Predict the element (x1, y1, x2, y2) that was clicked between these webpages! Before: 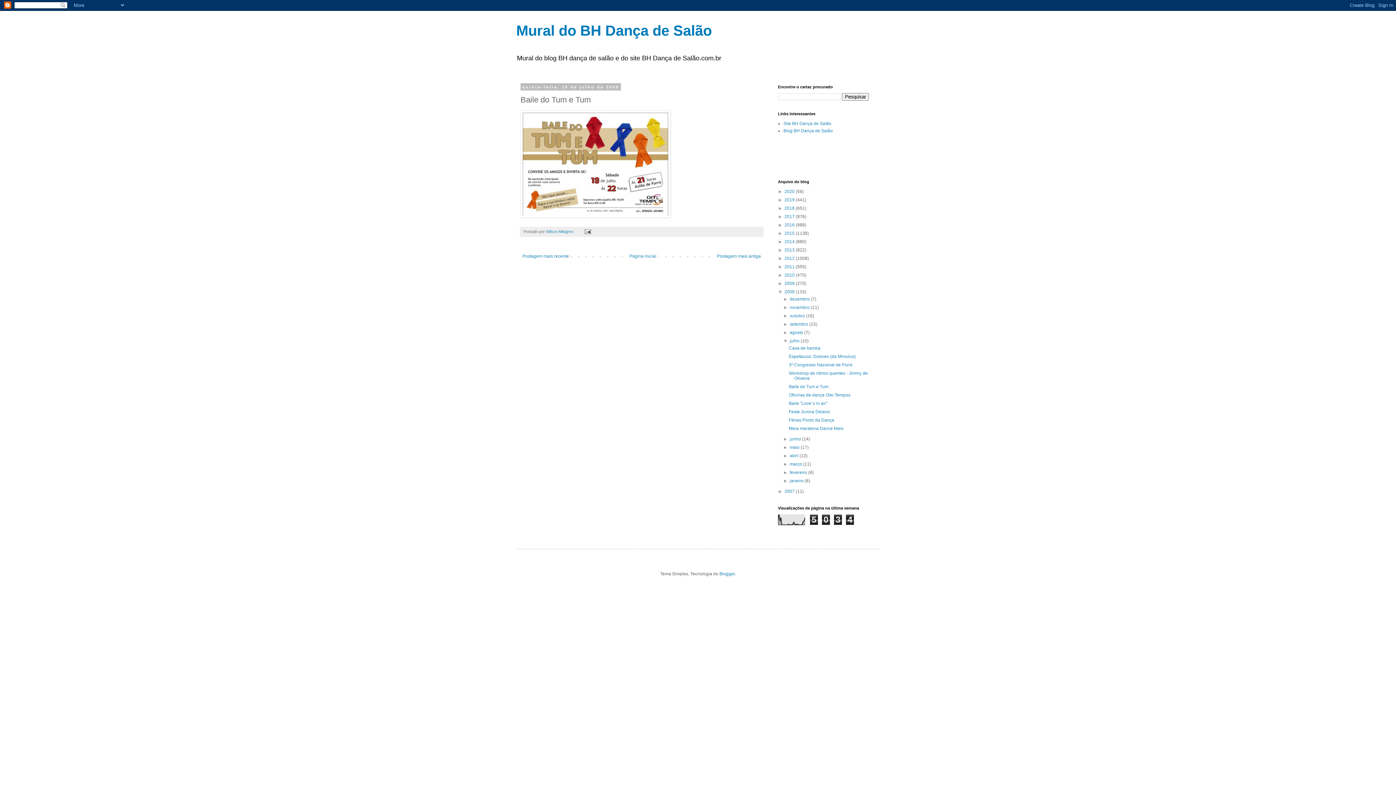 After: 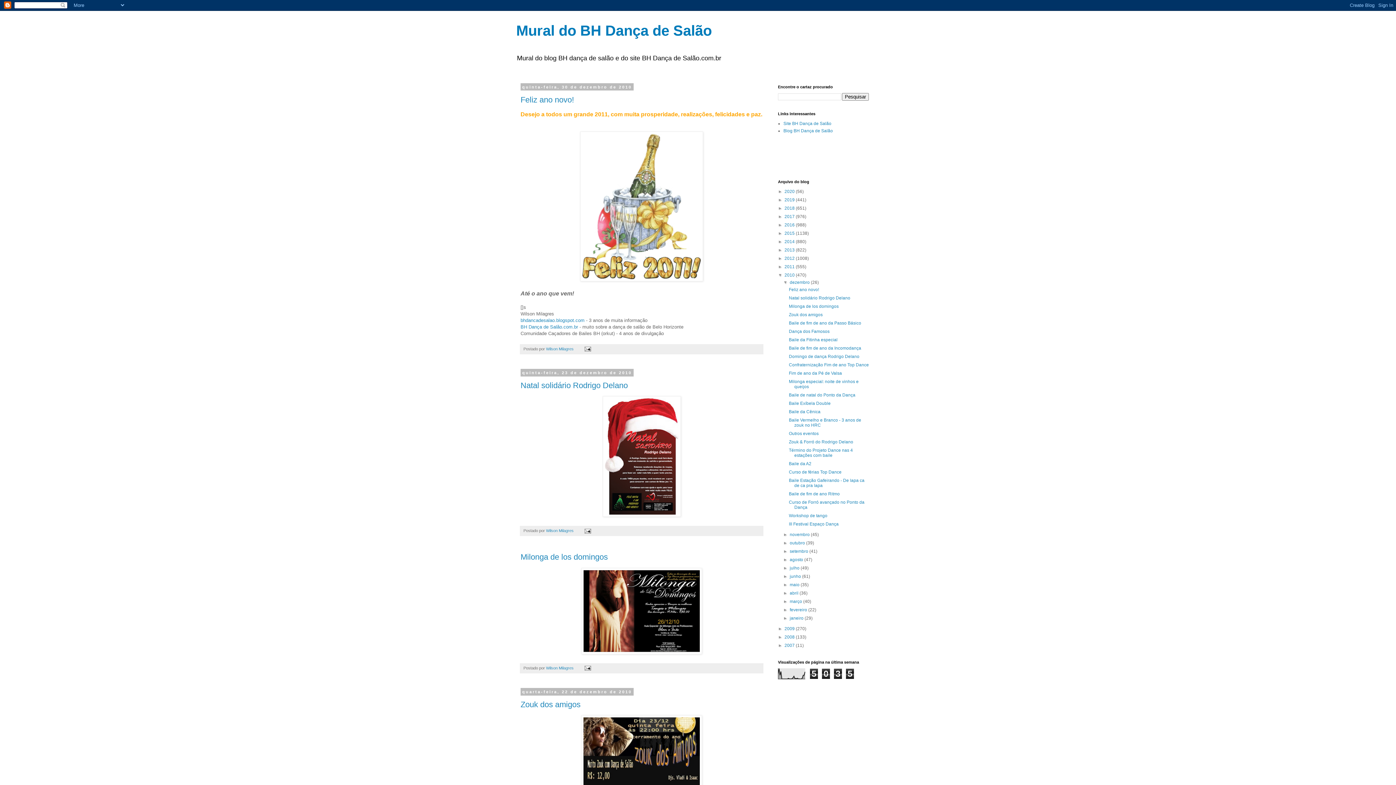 Action: bbox: (784, 272, 796, 277) label: 2010 